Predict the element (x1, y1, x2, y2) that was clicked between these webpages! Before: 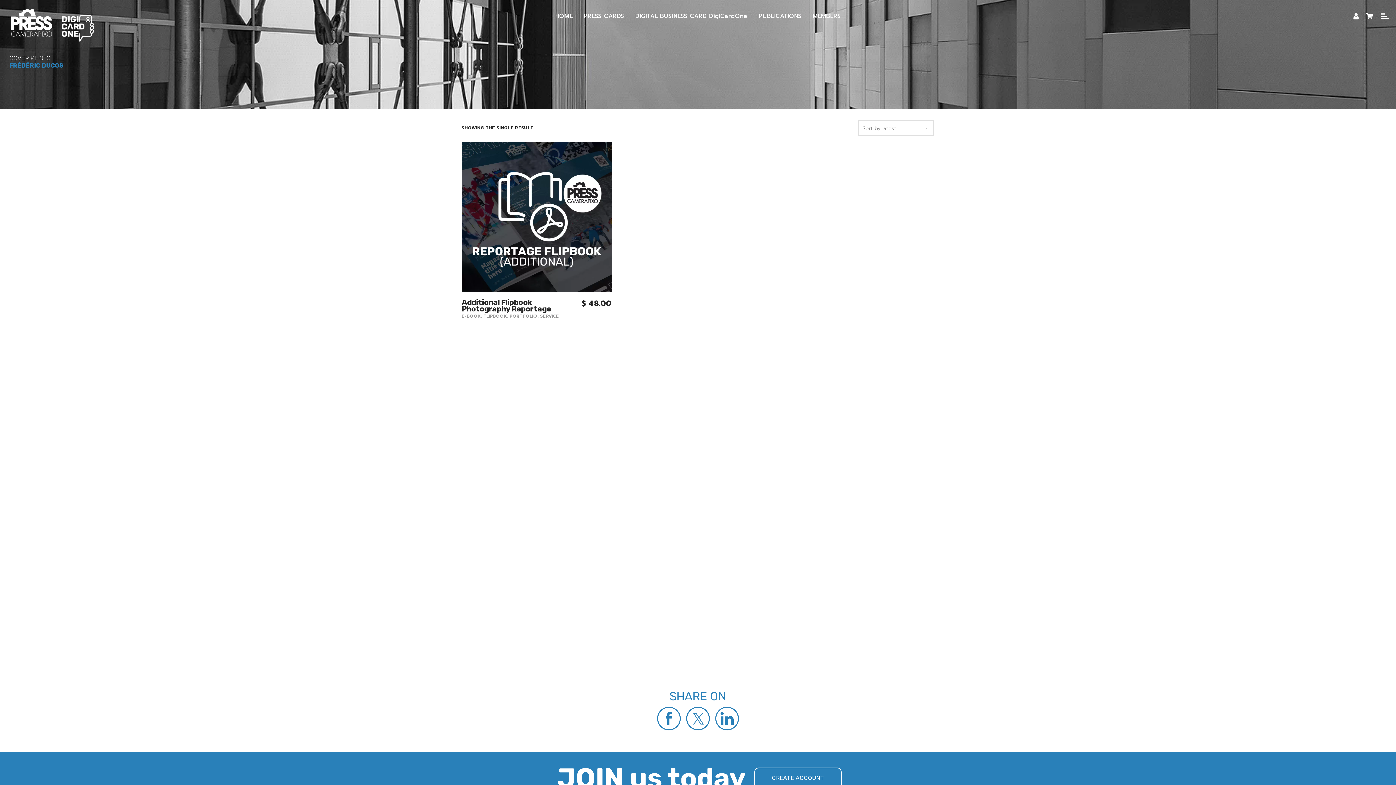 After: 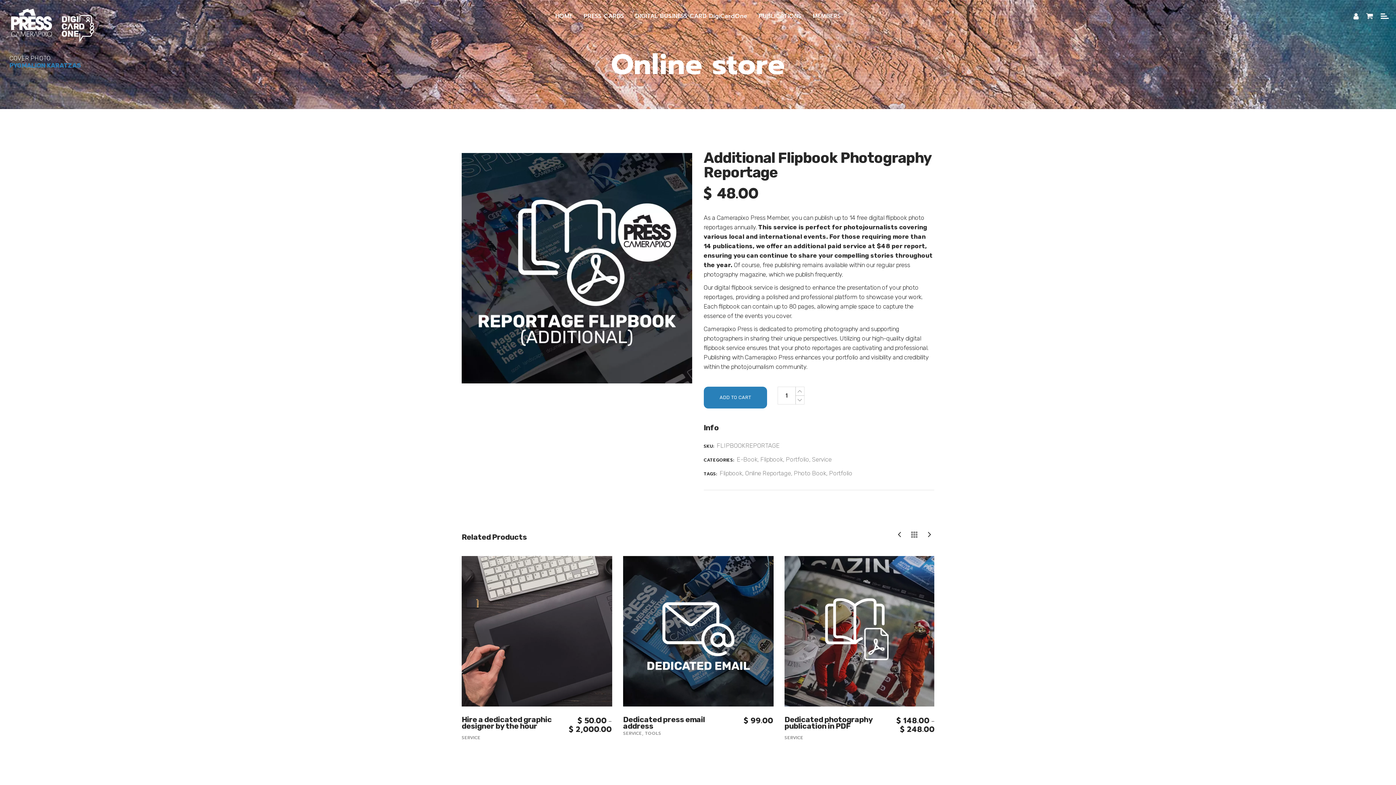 Action: label: Additional Flipbook Photography Reportage bbox: (461, 297, 551, 313)